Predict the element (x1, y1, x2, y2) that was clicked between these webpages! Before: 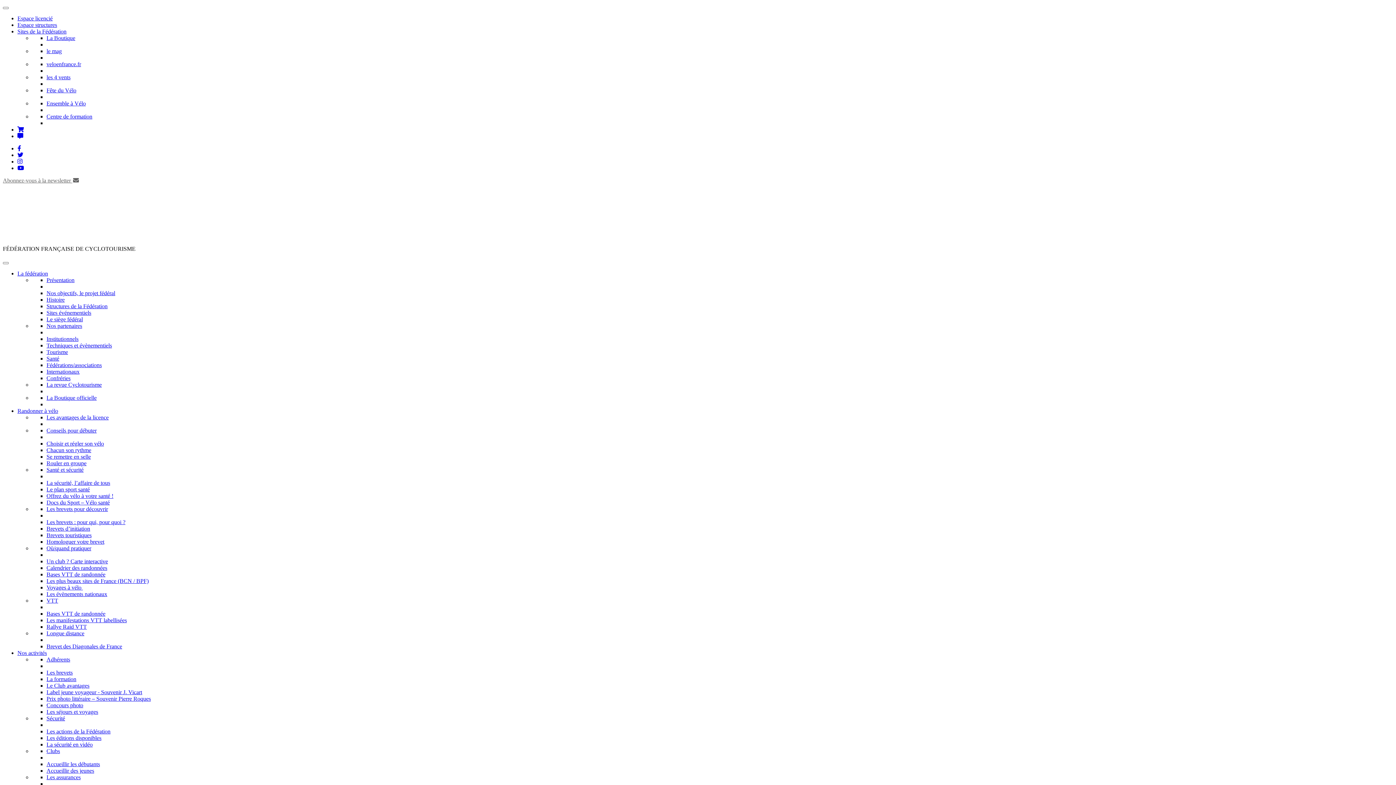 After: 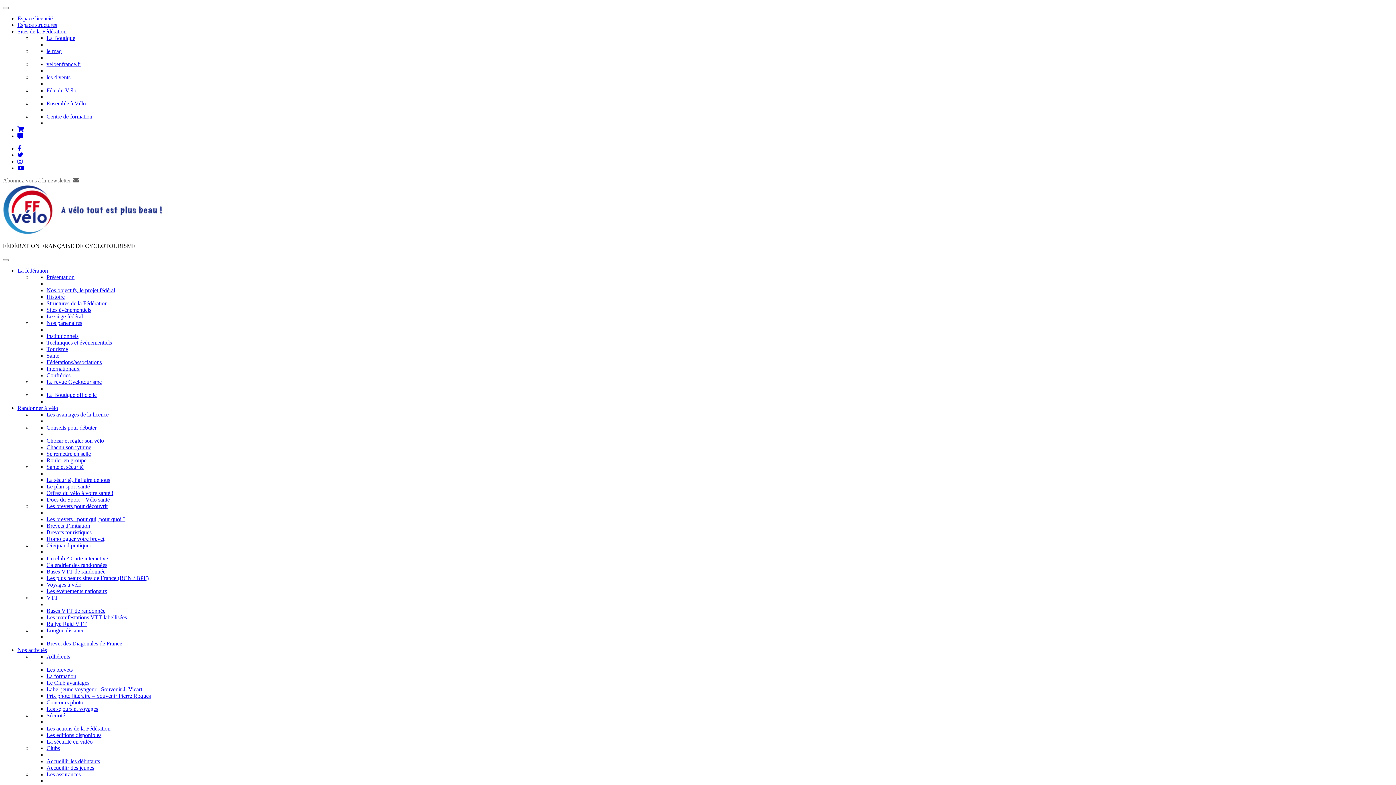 Action: bbox: (46, 682, 89, 689) label: Le Club avantages